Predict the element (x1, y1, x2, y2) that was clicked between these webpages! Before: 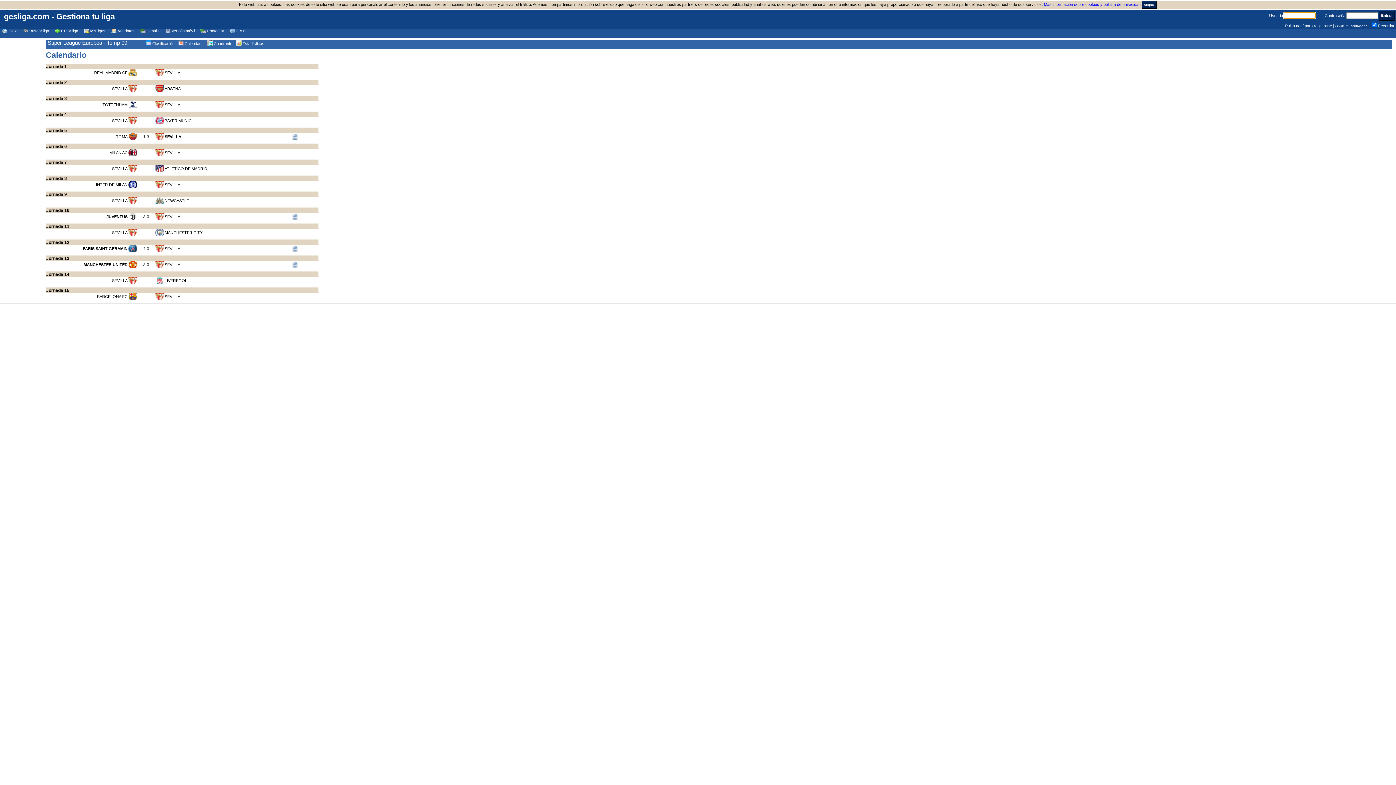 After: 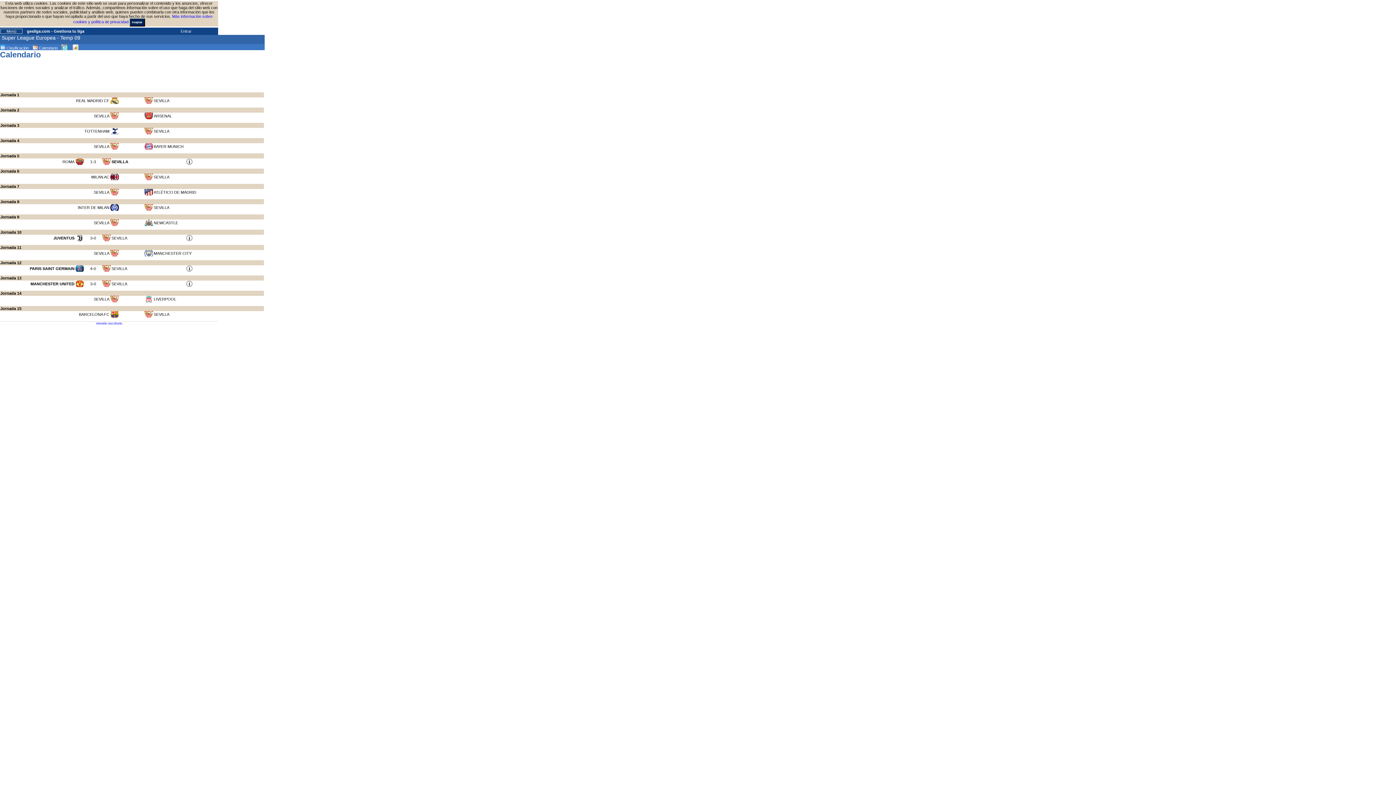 Action: label: Versión móvil bbox: (171, 28, 194, 33)